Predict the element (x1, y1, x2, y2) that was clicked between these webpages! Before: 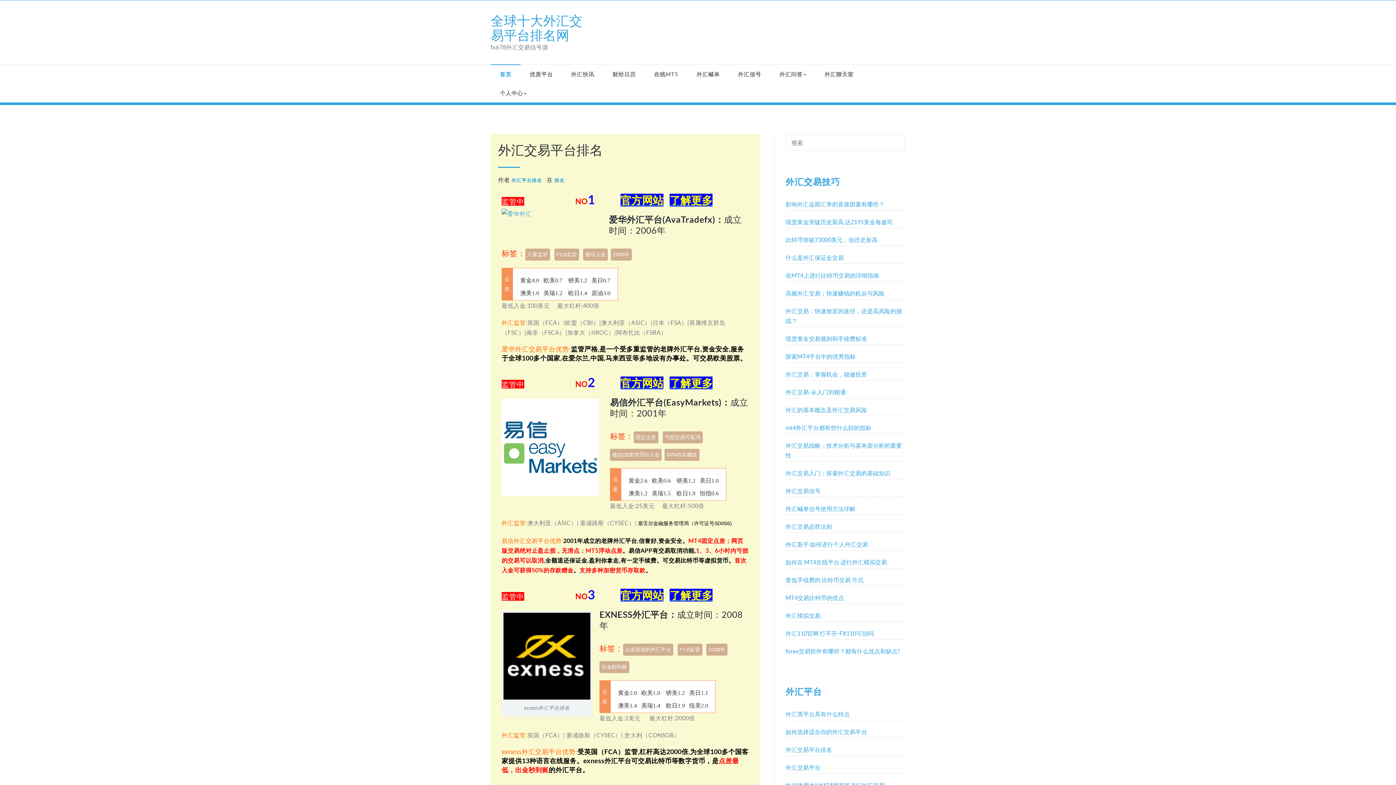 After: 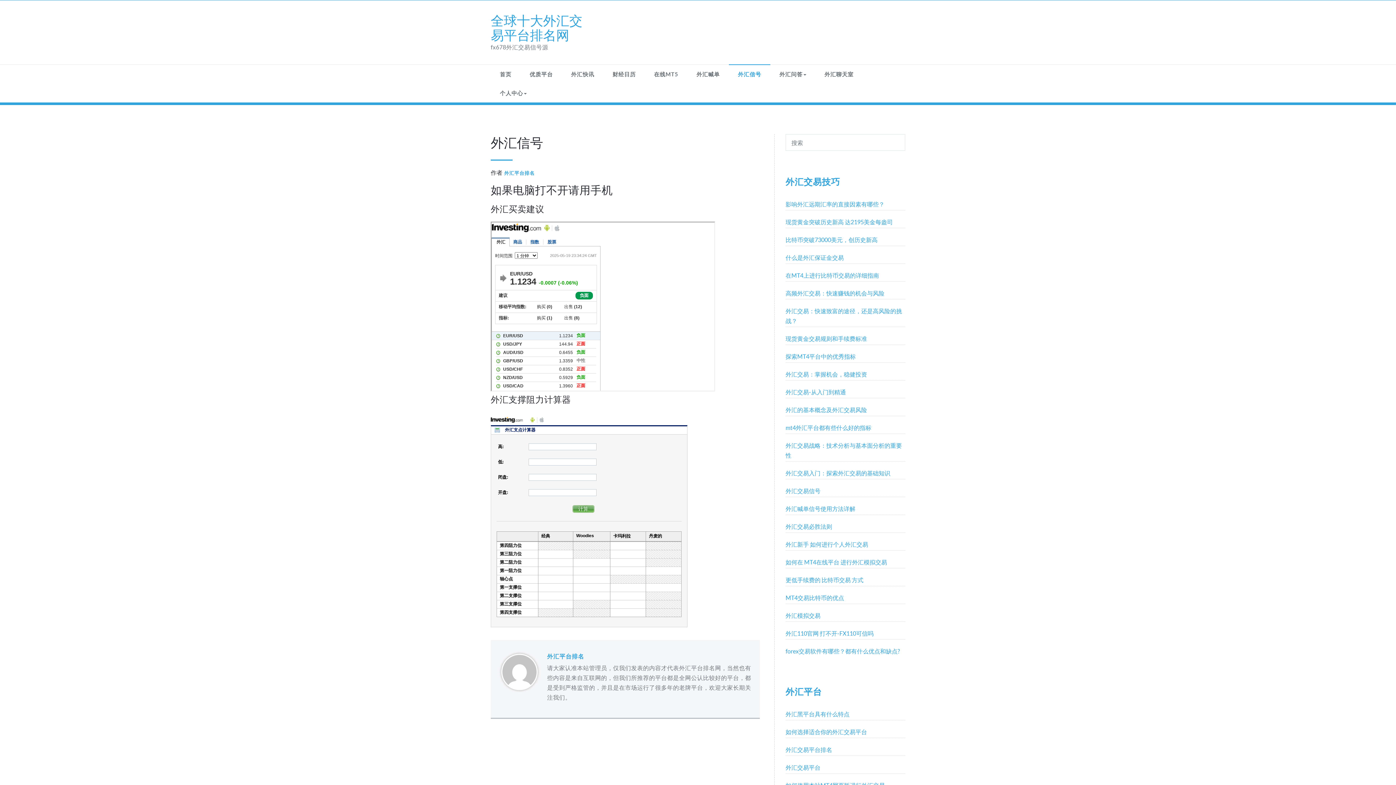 Action: label: 外汇信号 bbox: (729, 64, 770, 83)